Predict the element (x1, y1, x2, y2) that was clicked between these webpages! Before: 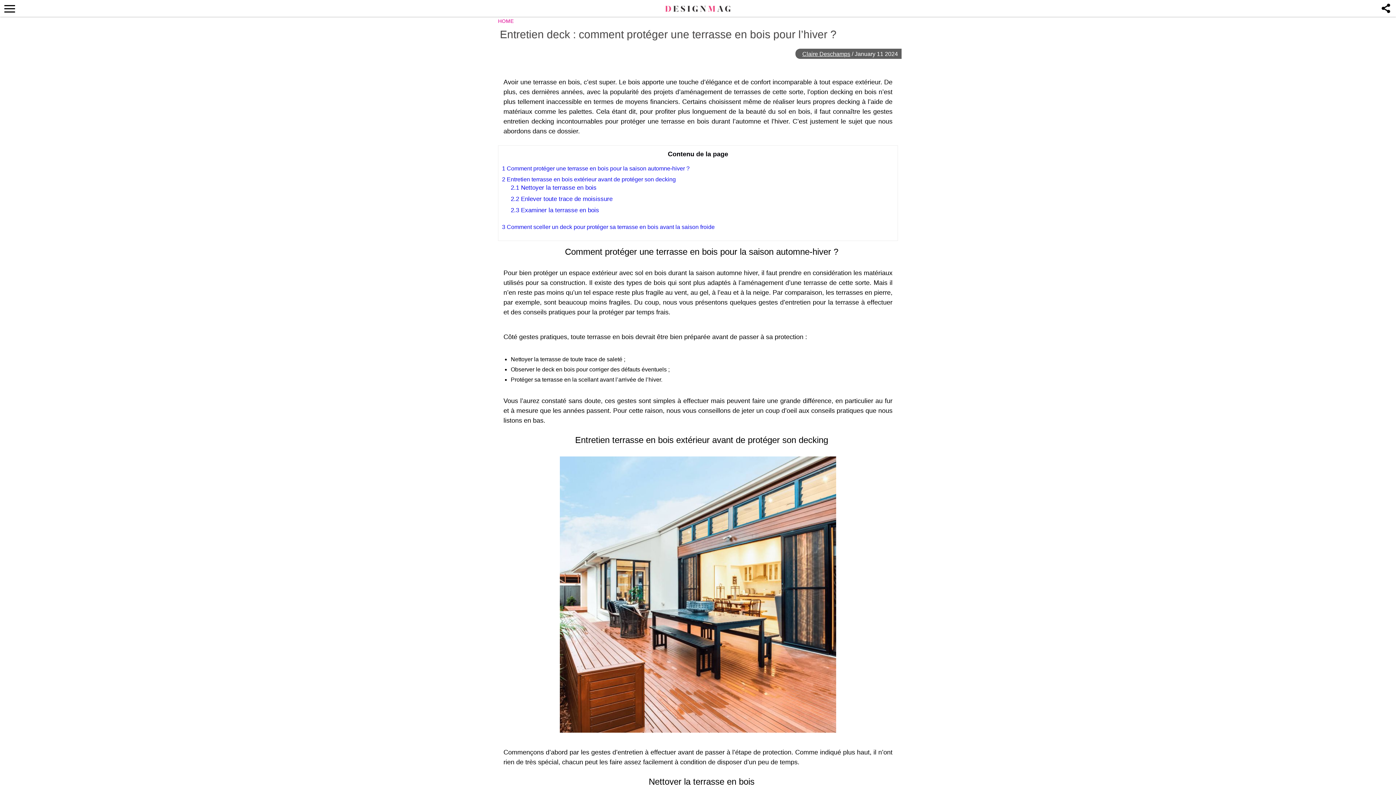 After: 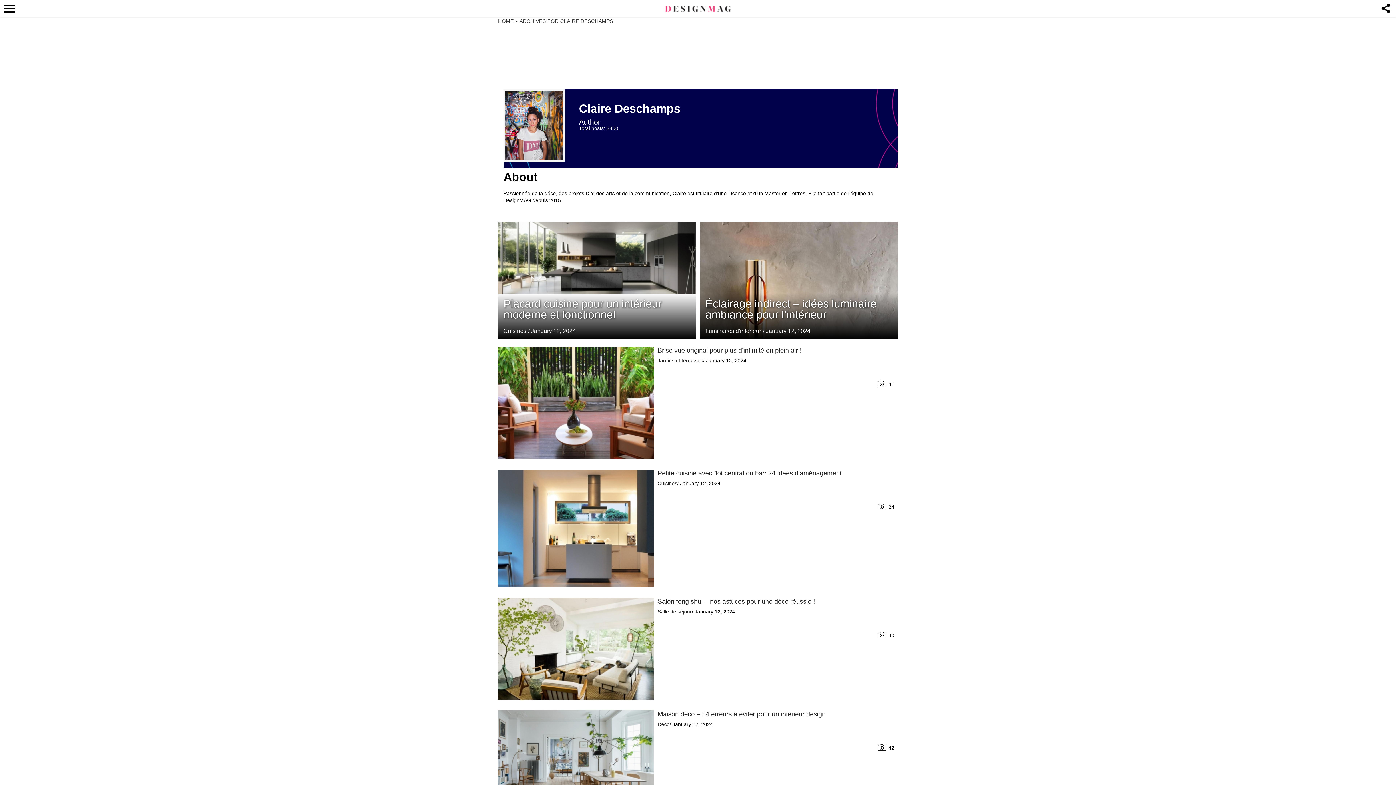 Action: label: Claire Deschamps bbox: (802, 50, 850, 57)